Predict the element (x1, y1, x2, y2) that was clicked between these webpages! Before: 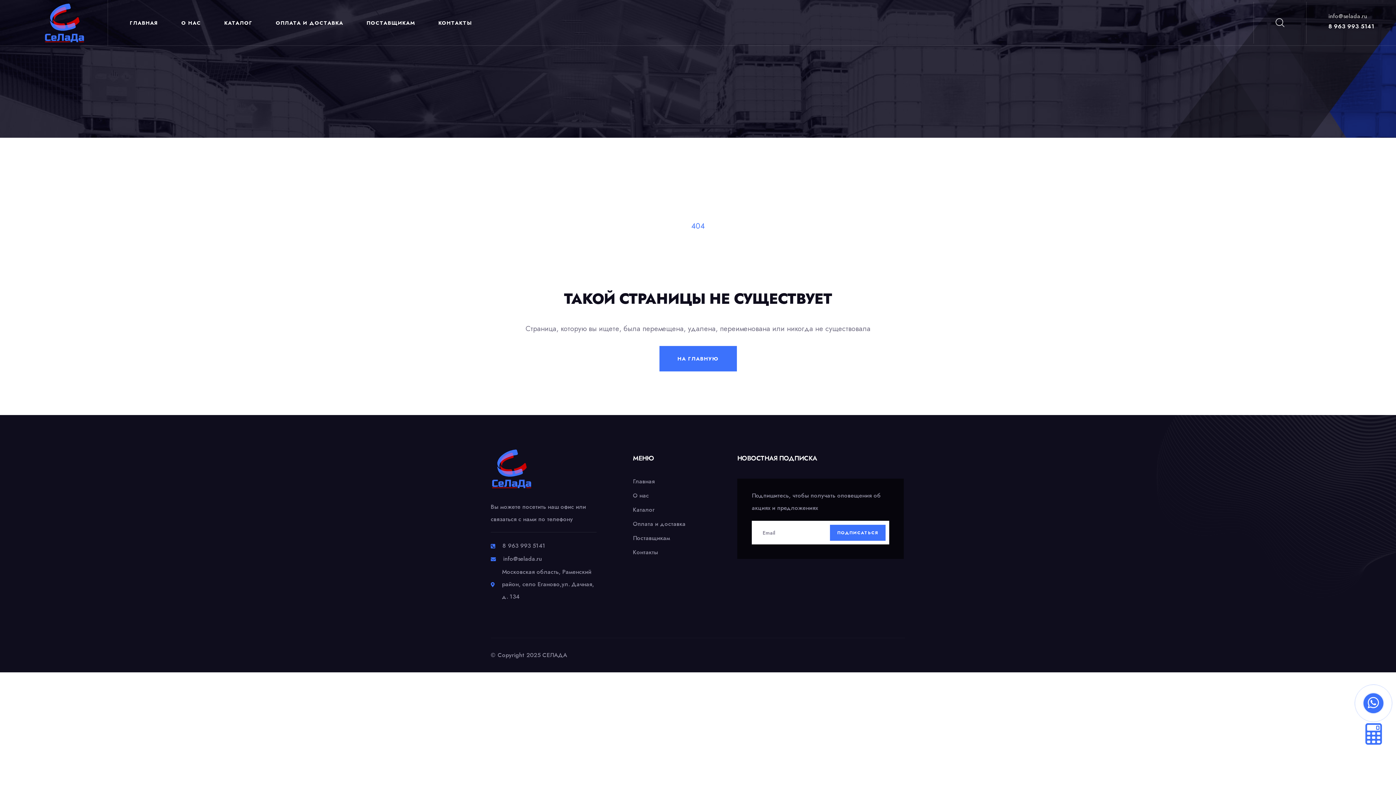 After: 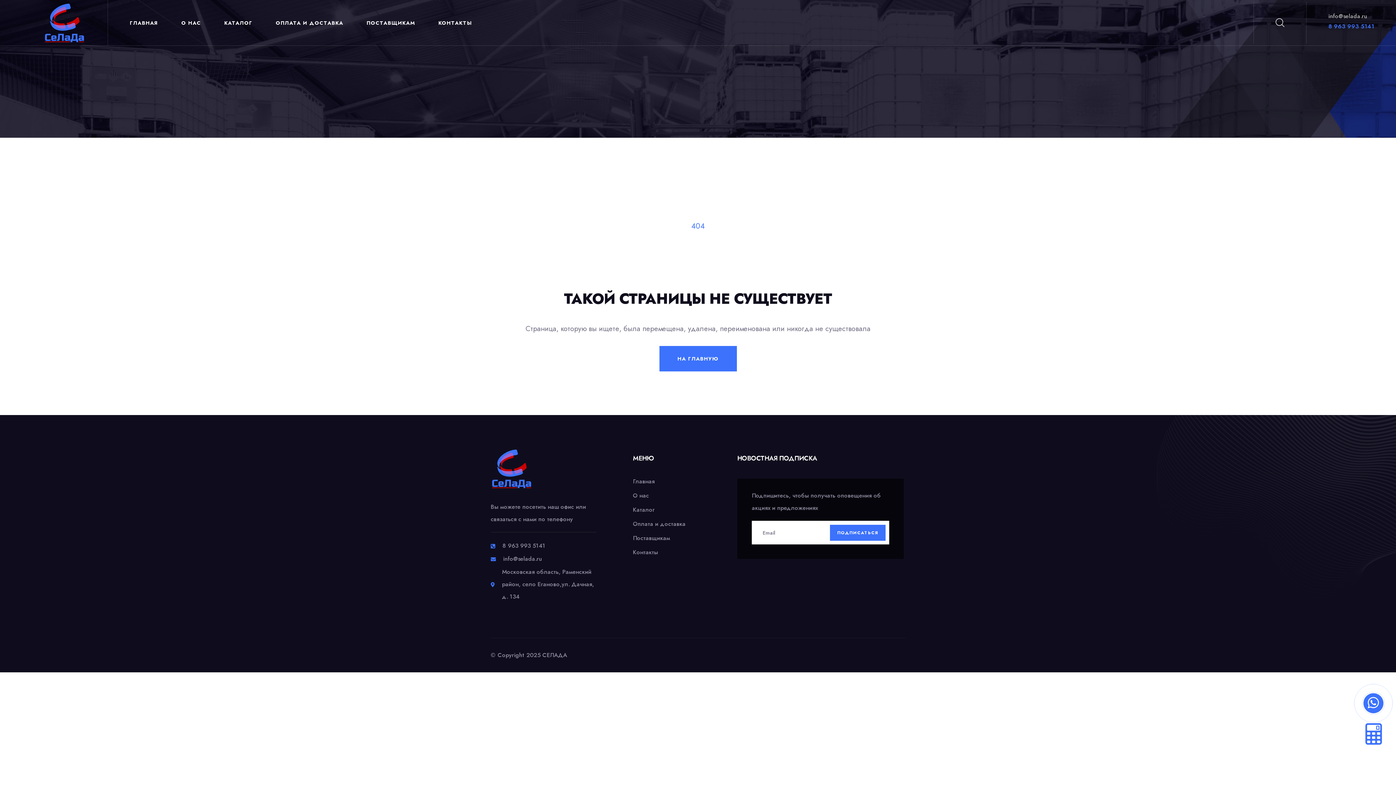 Action: bbox: (1328, 22, 1374, 30) label: 8 963 993 5141